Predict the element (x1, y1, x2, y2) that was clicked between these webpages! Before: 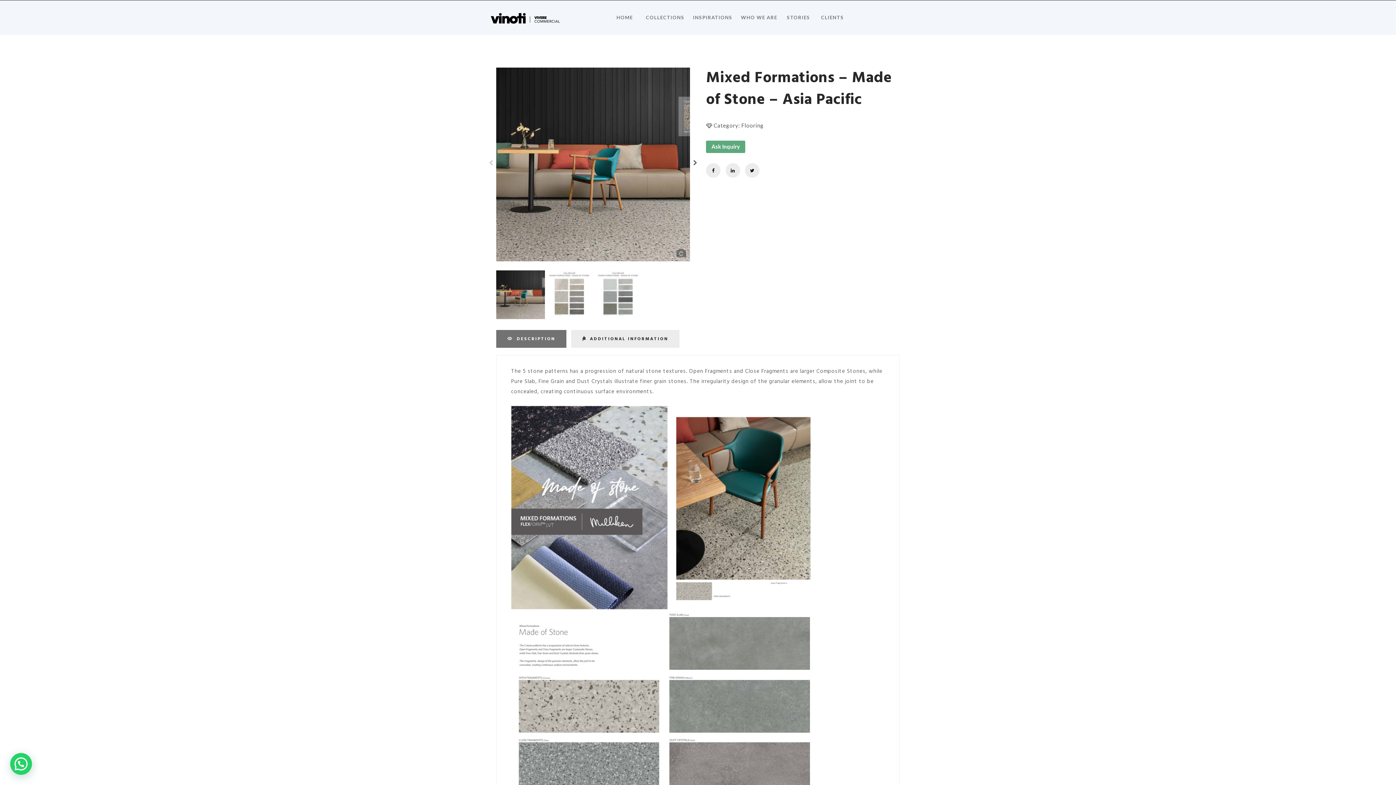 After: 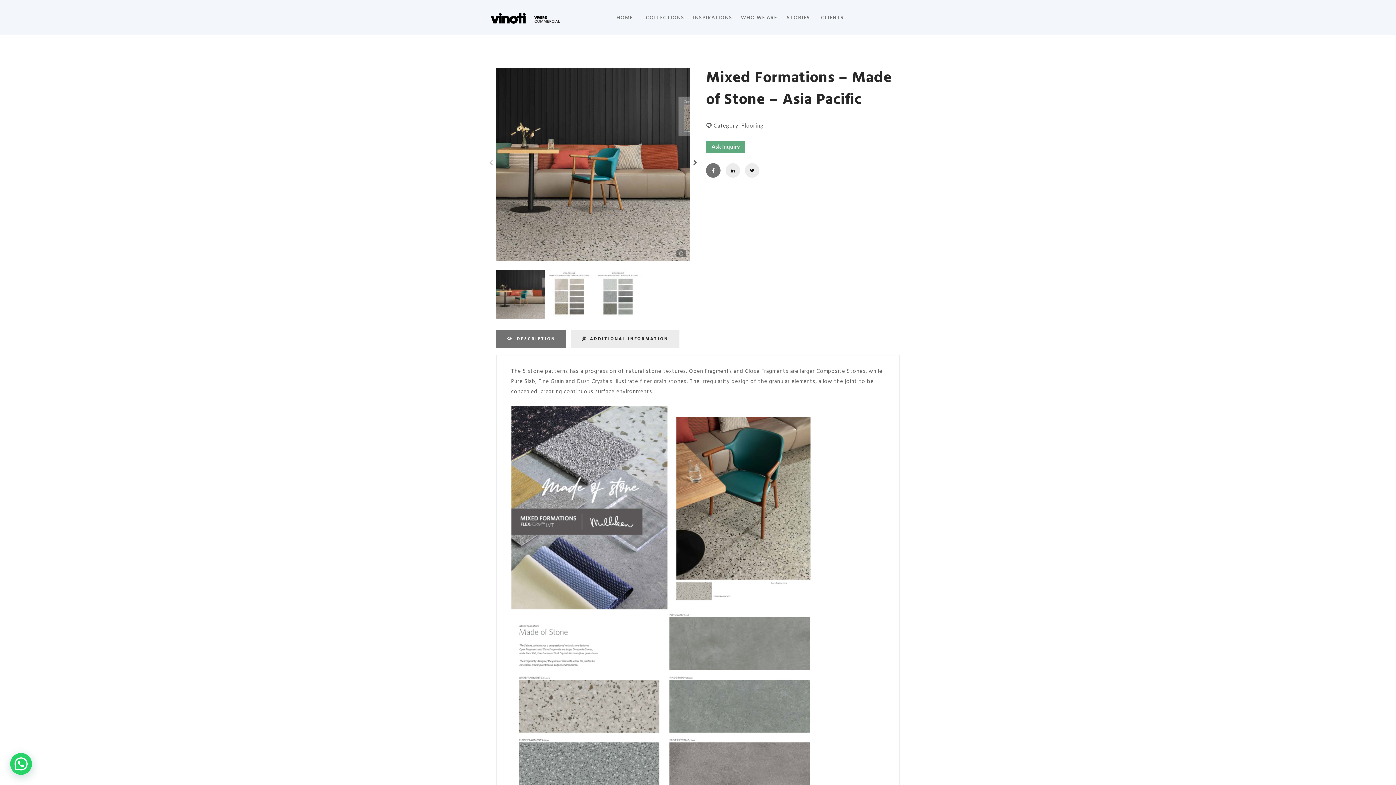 Action: bbox: (706, 163, 720, 177)